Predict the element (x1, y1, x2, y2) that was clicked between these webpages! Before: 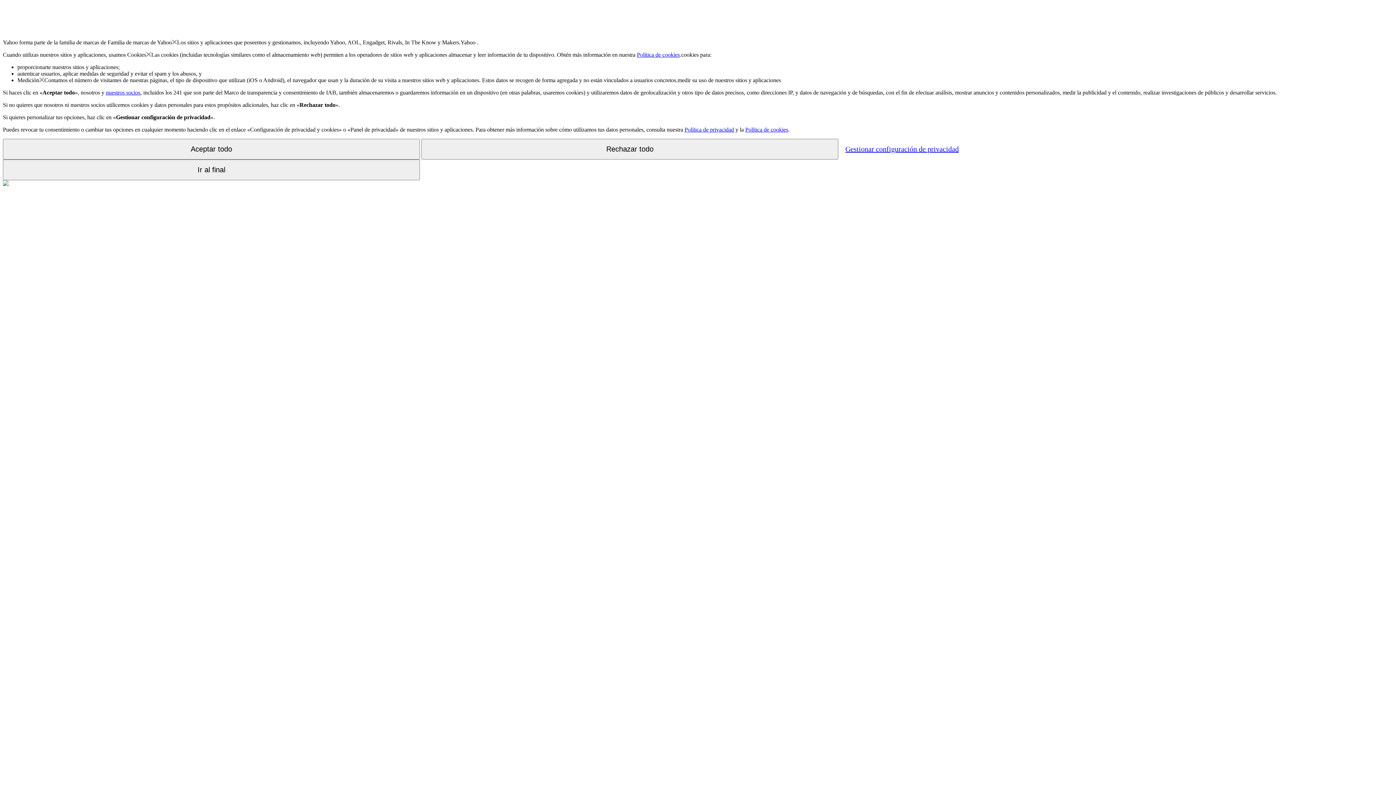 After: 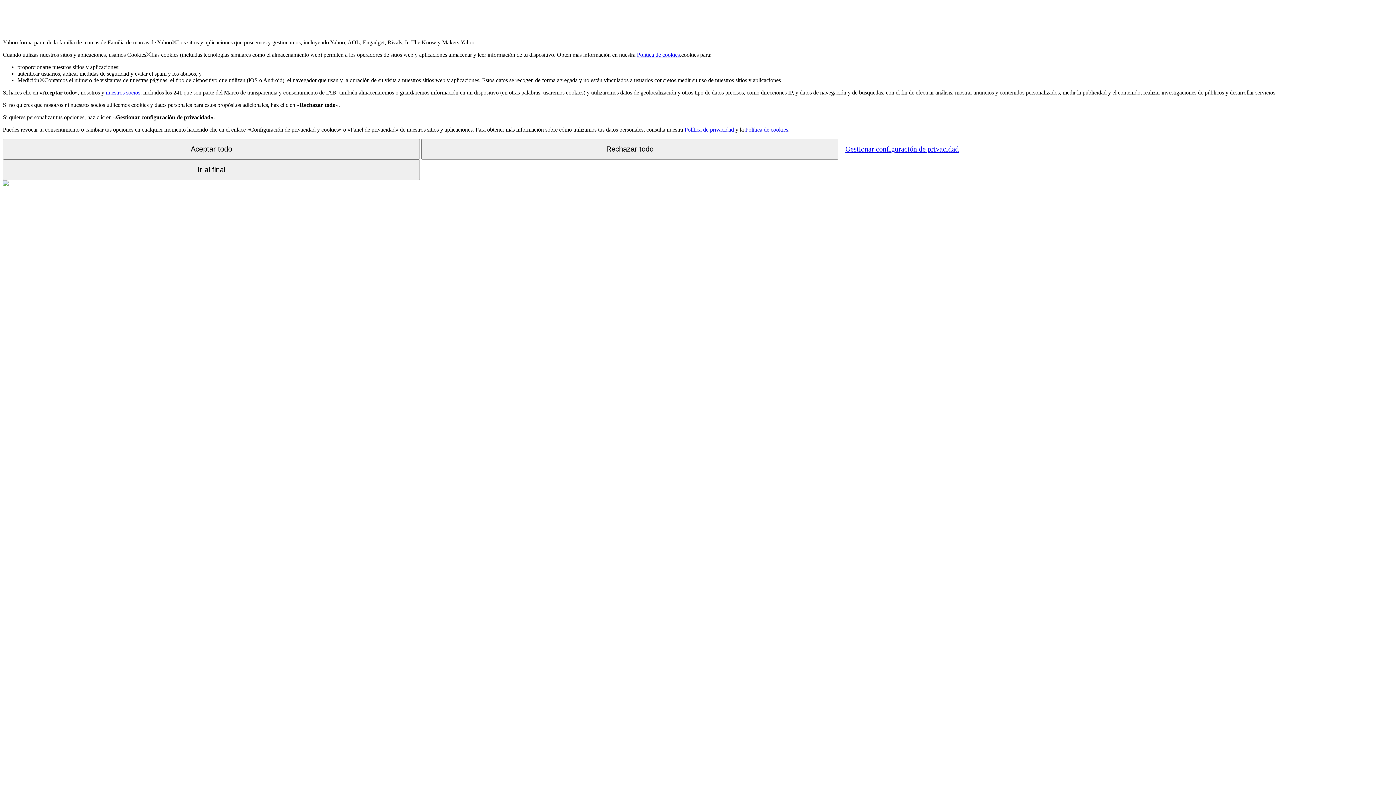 Action: label: Política de privacidad bbox: (684, 126, 734, 132)